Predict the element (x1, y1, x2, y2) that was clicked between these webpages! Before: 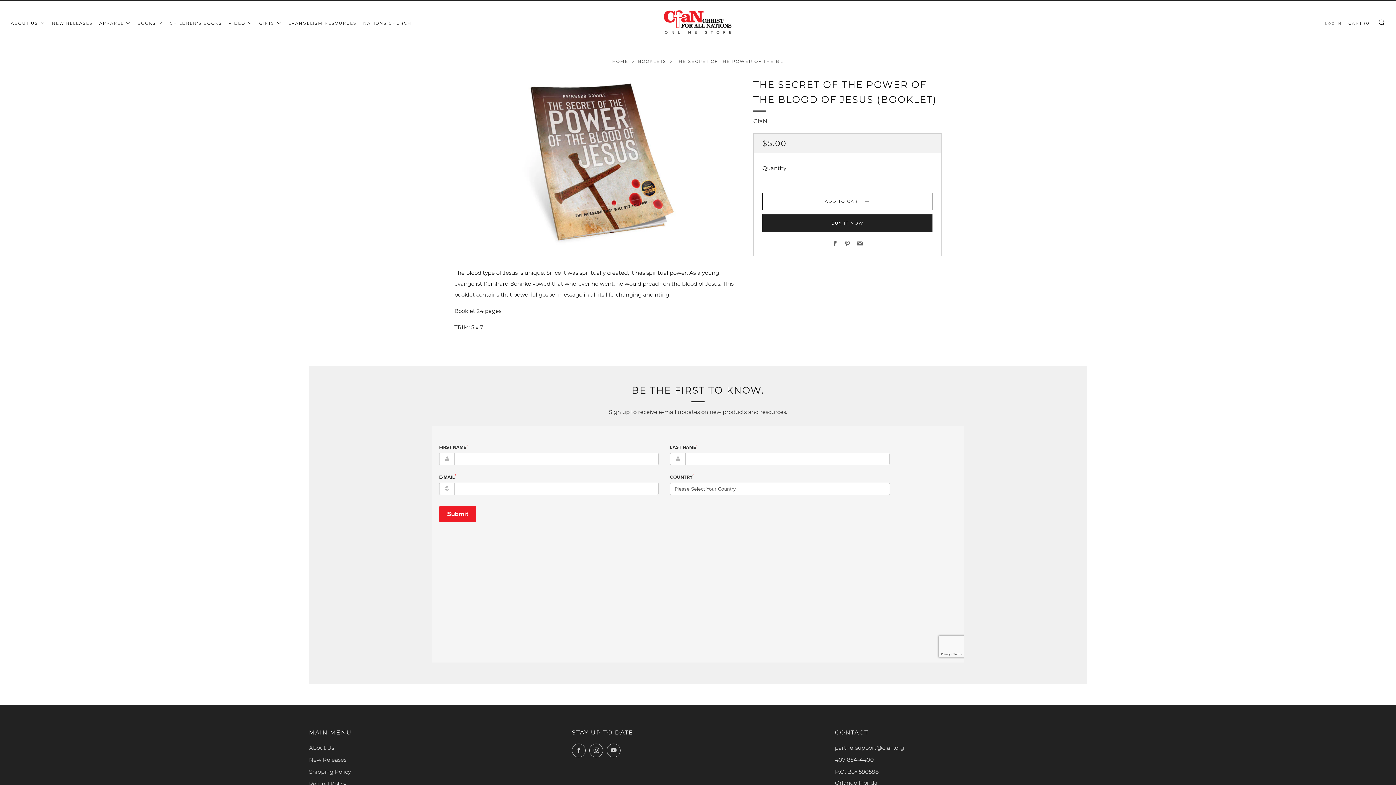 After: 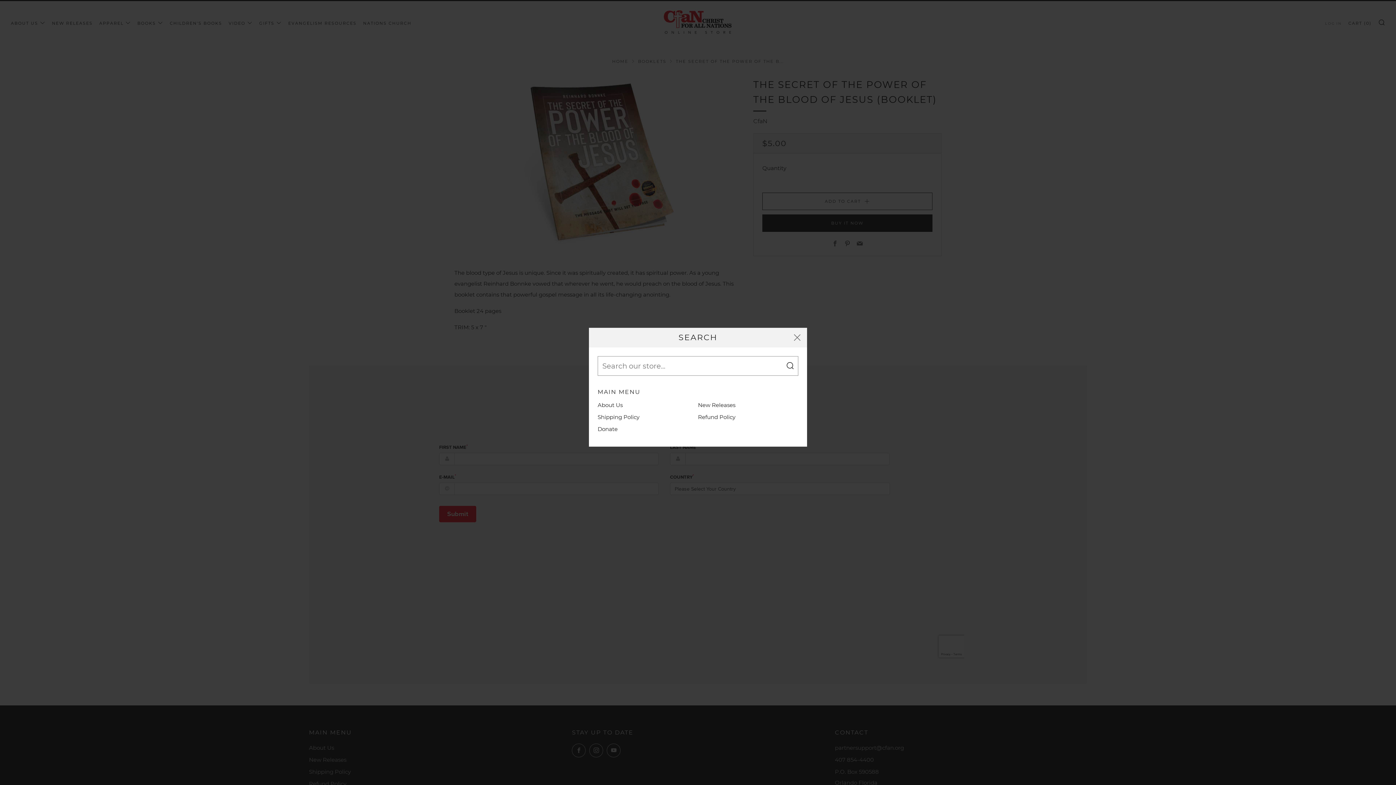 Action: label: SEARCH bbox: (1378, 18, 1385, 25)